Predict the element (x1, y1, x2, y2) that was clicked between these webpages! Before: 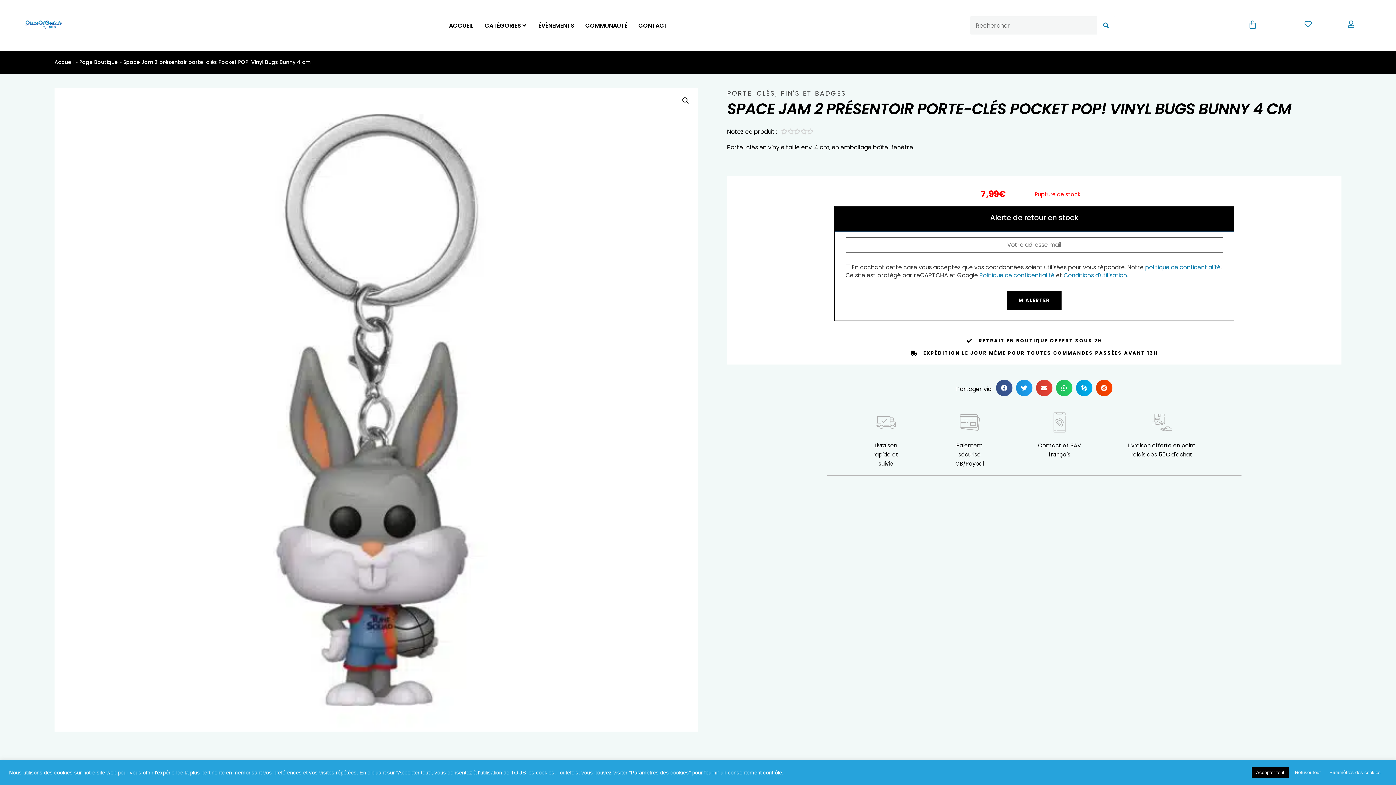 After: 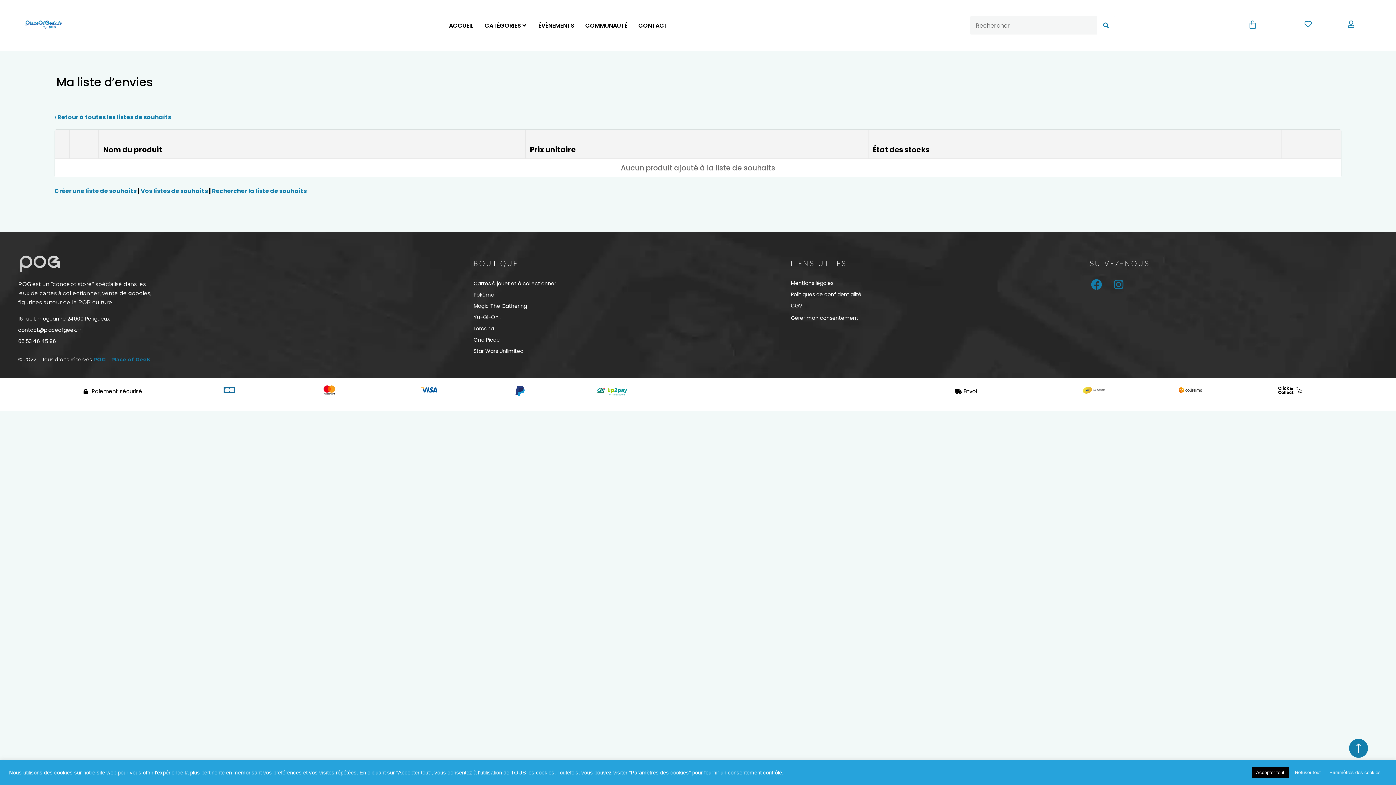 Action: bbox: (1304, 20, 1312, 27)